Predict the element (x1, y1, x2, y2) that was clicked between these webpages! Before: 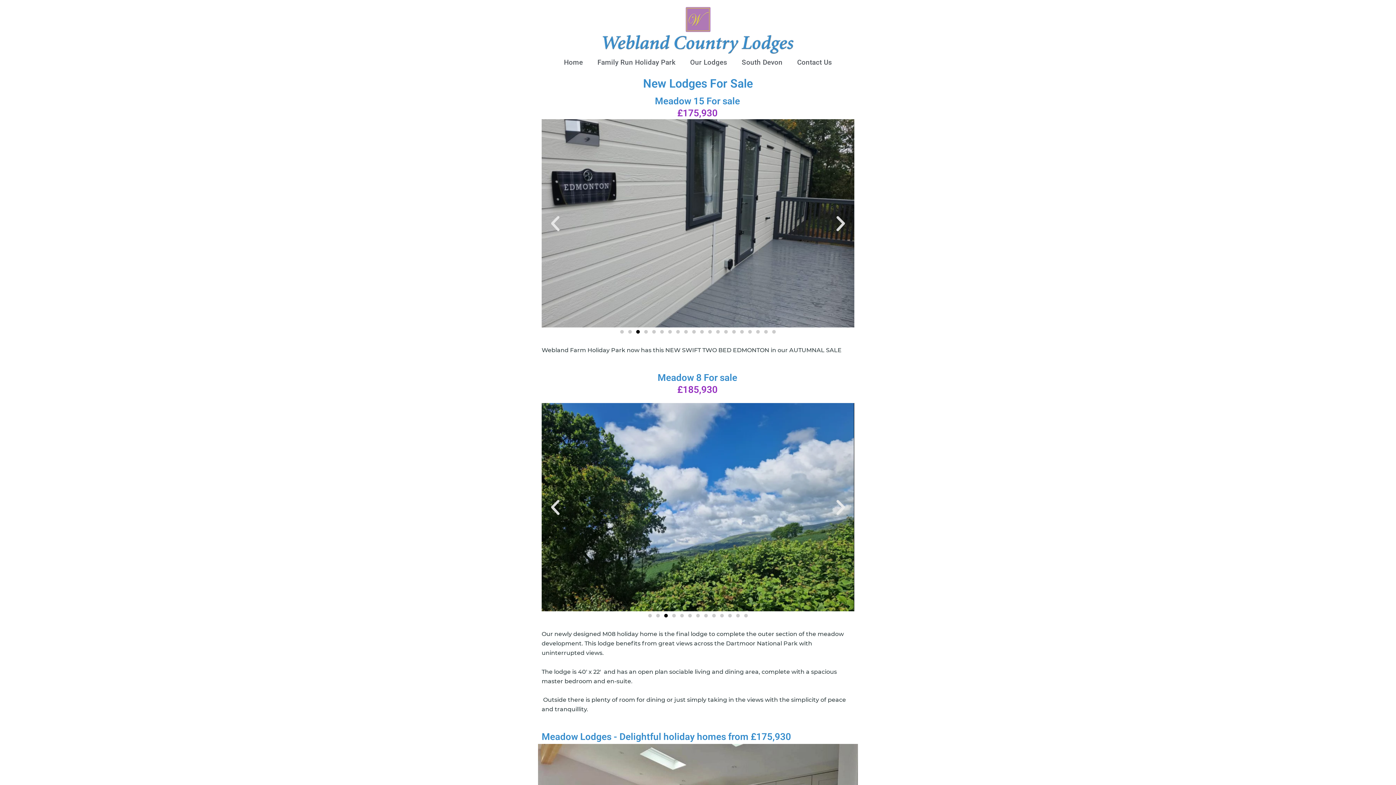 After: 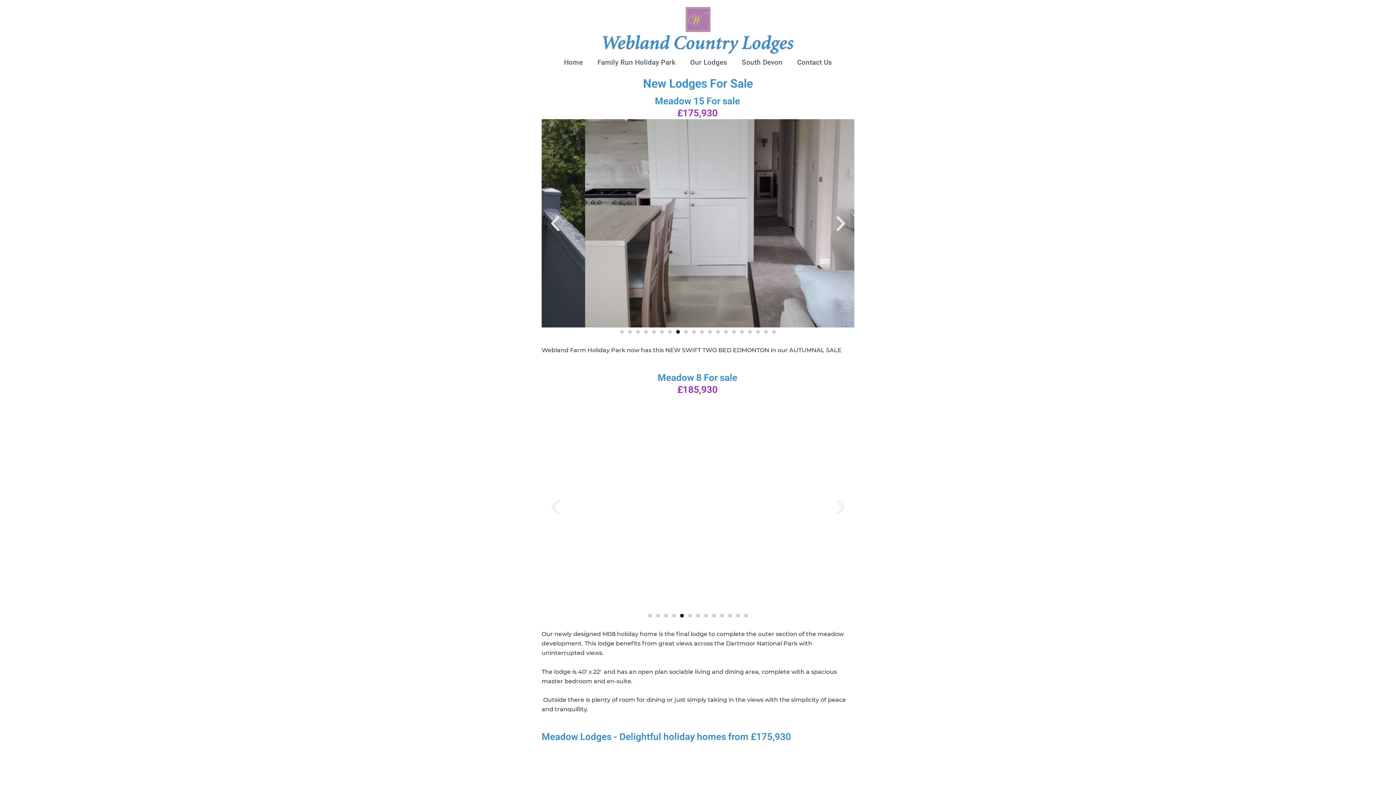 Action: bbox: (680, 614, 684, 617) label: Go to slide 5